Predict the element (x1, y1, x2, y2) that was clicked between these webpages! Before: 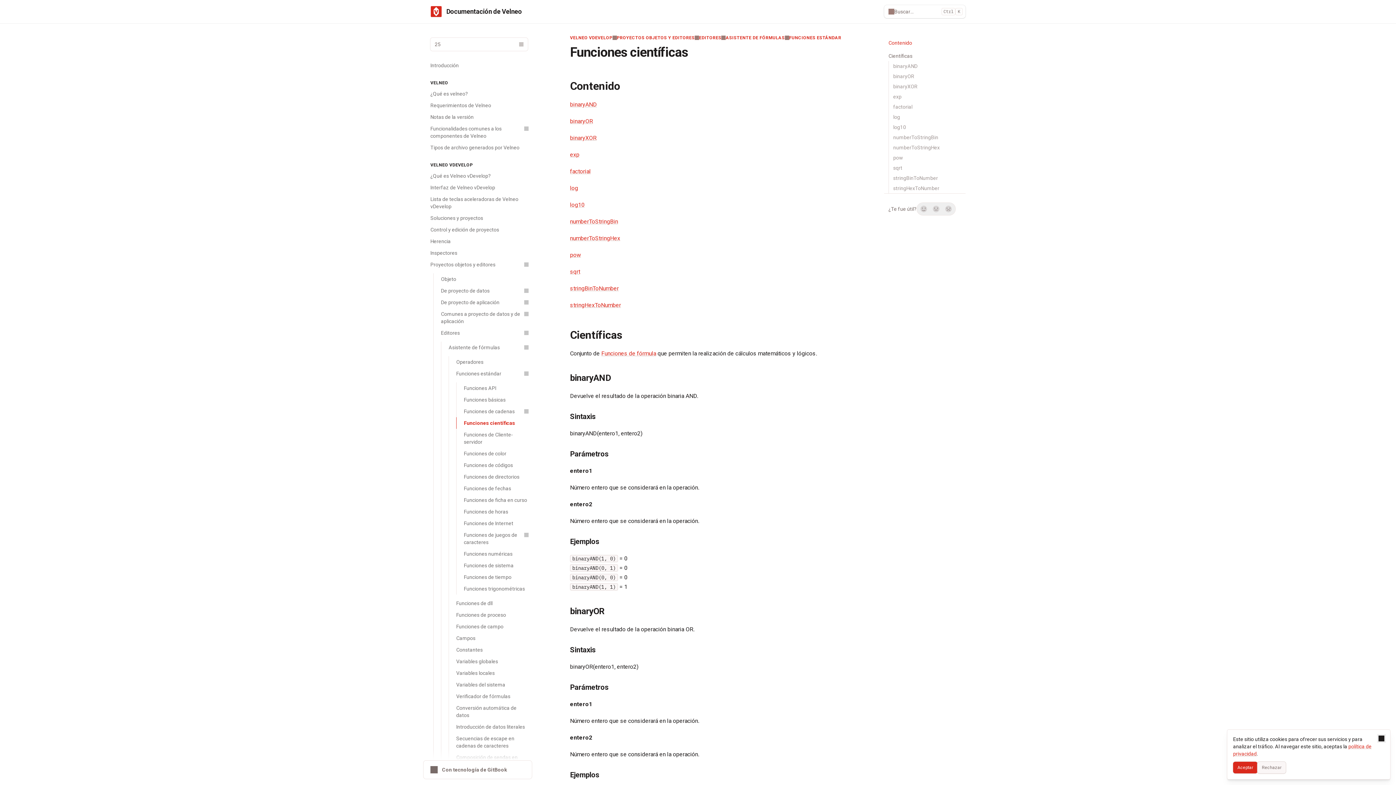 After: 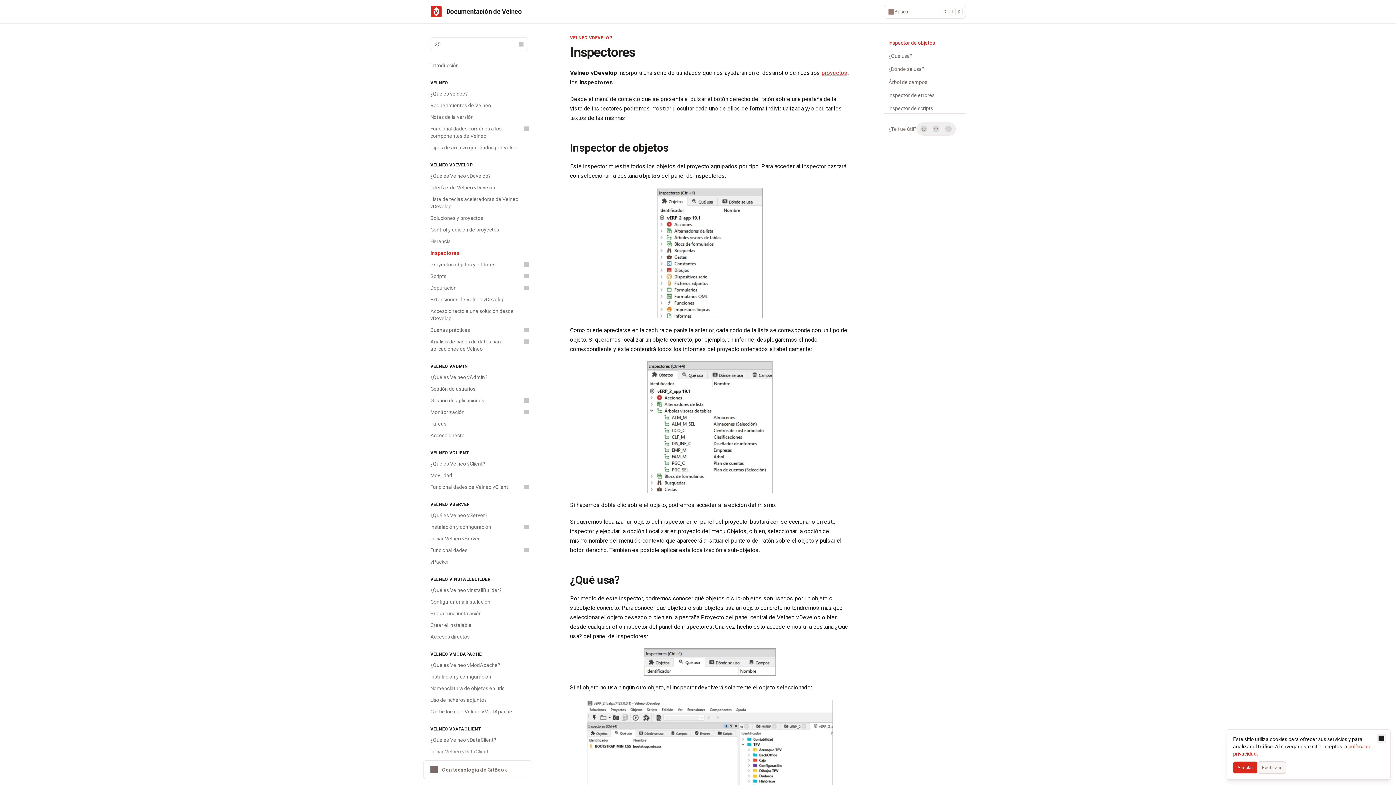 Action: label: Inspectores bbox: (426, 247, 532, 258)